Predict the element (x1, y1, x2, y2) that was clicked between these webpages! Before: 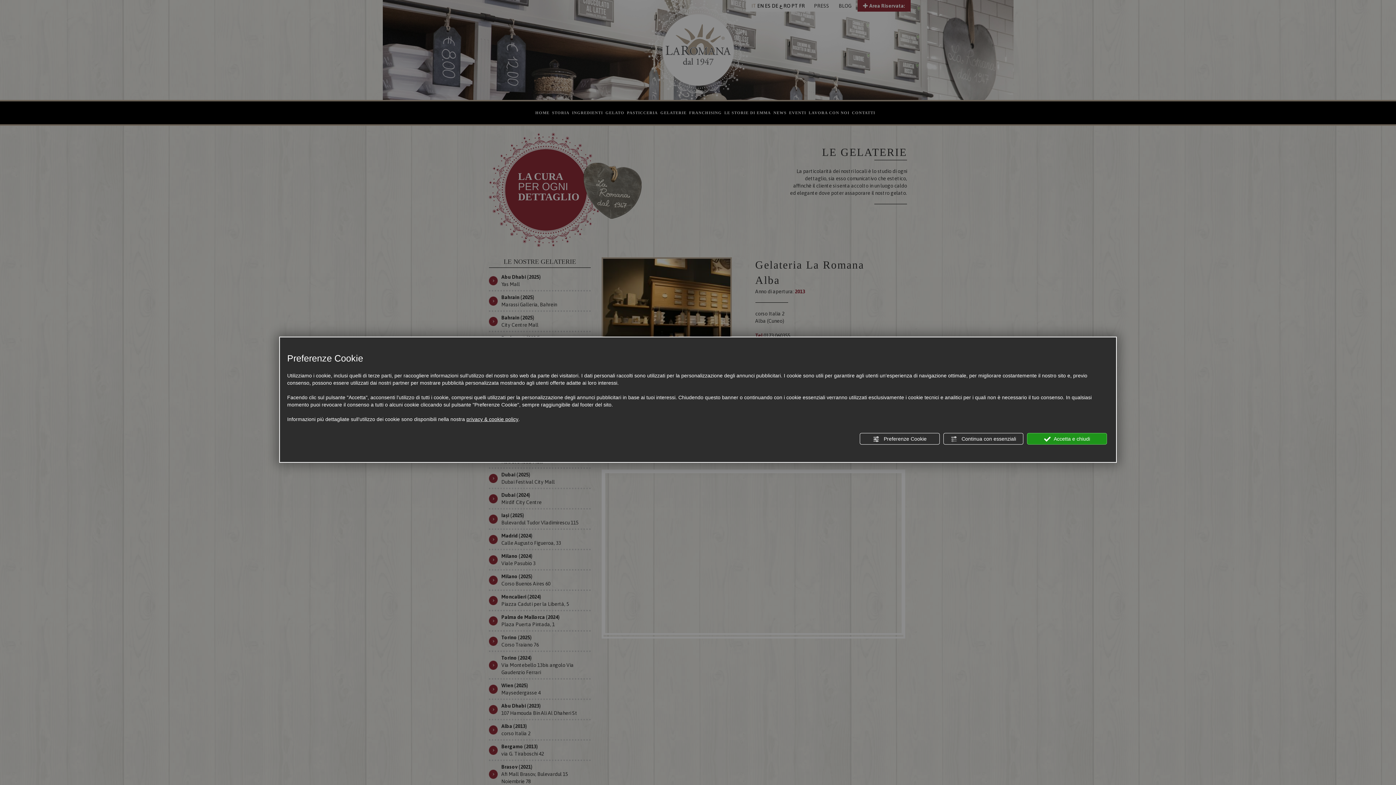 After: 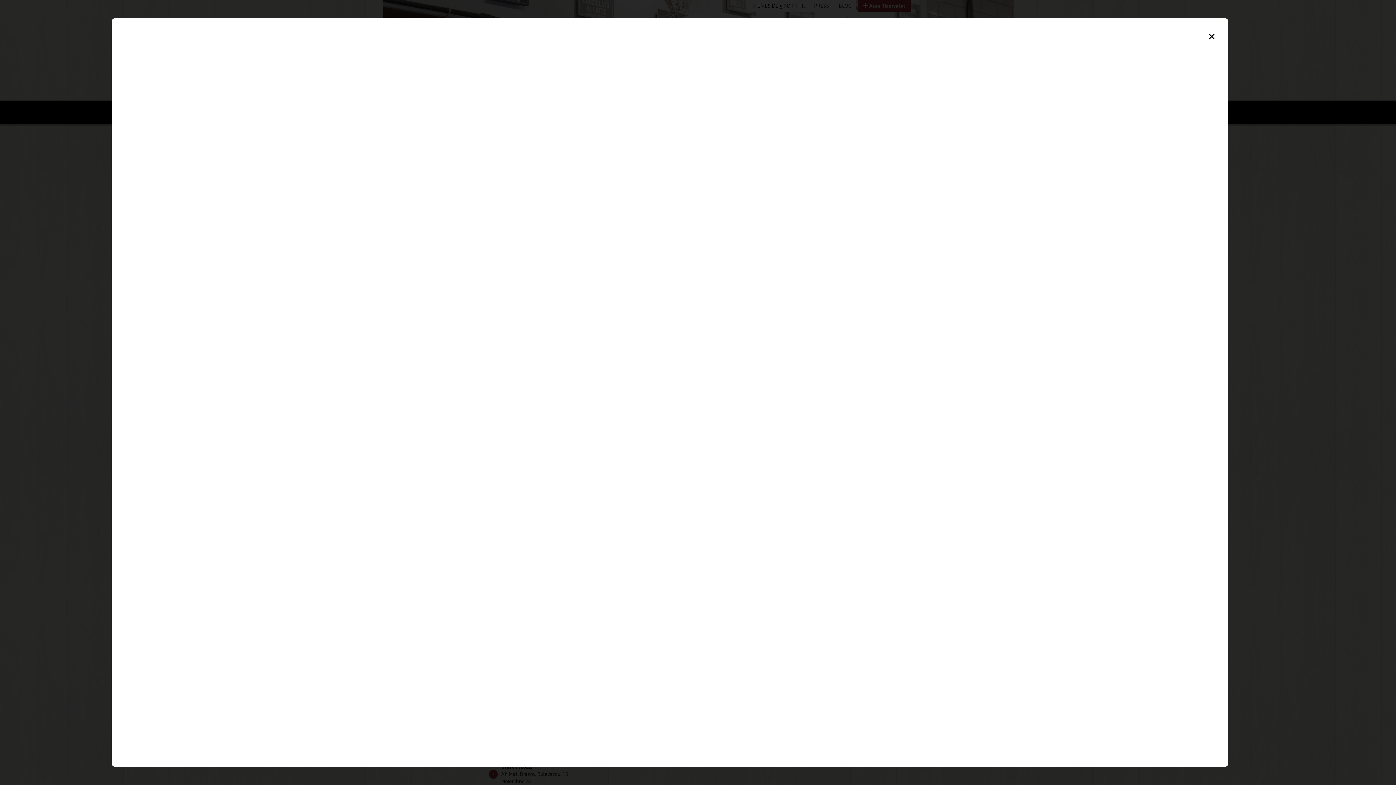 Action: label: privacy & cookie policy bbox: (466, 415, 518, 423)